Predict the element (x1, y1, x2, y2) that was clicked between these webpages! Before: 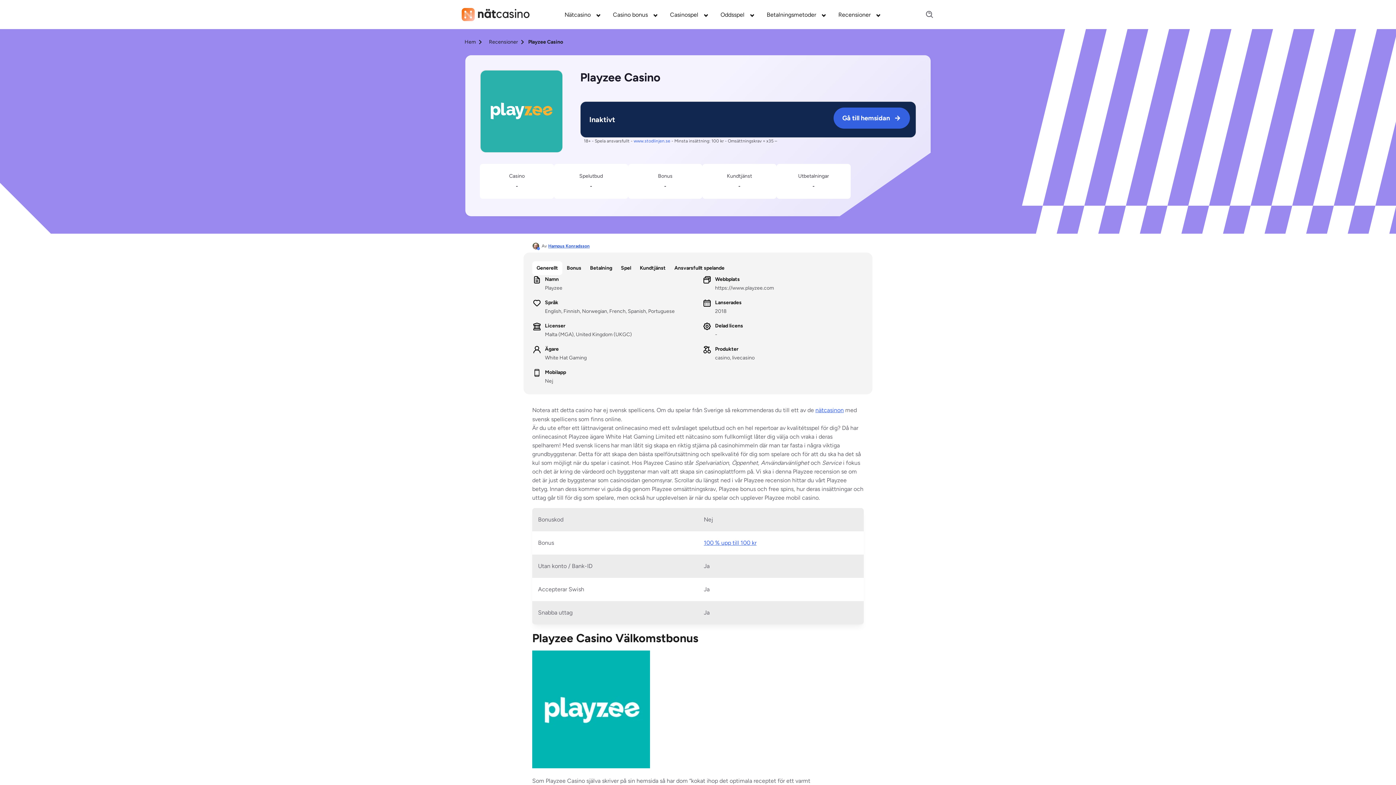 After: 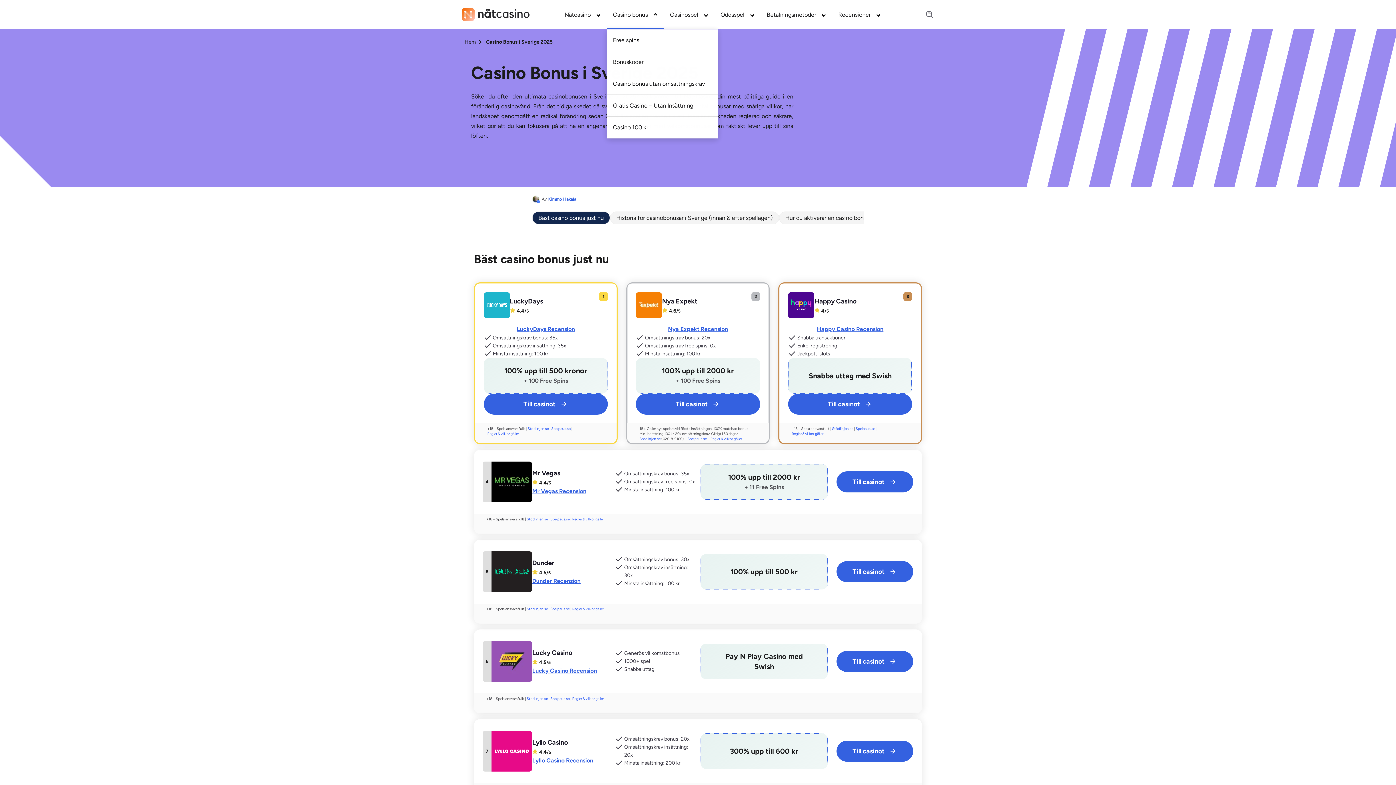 Action: bbox: (607, 0, 664, 28) label: Casino bonus link